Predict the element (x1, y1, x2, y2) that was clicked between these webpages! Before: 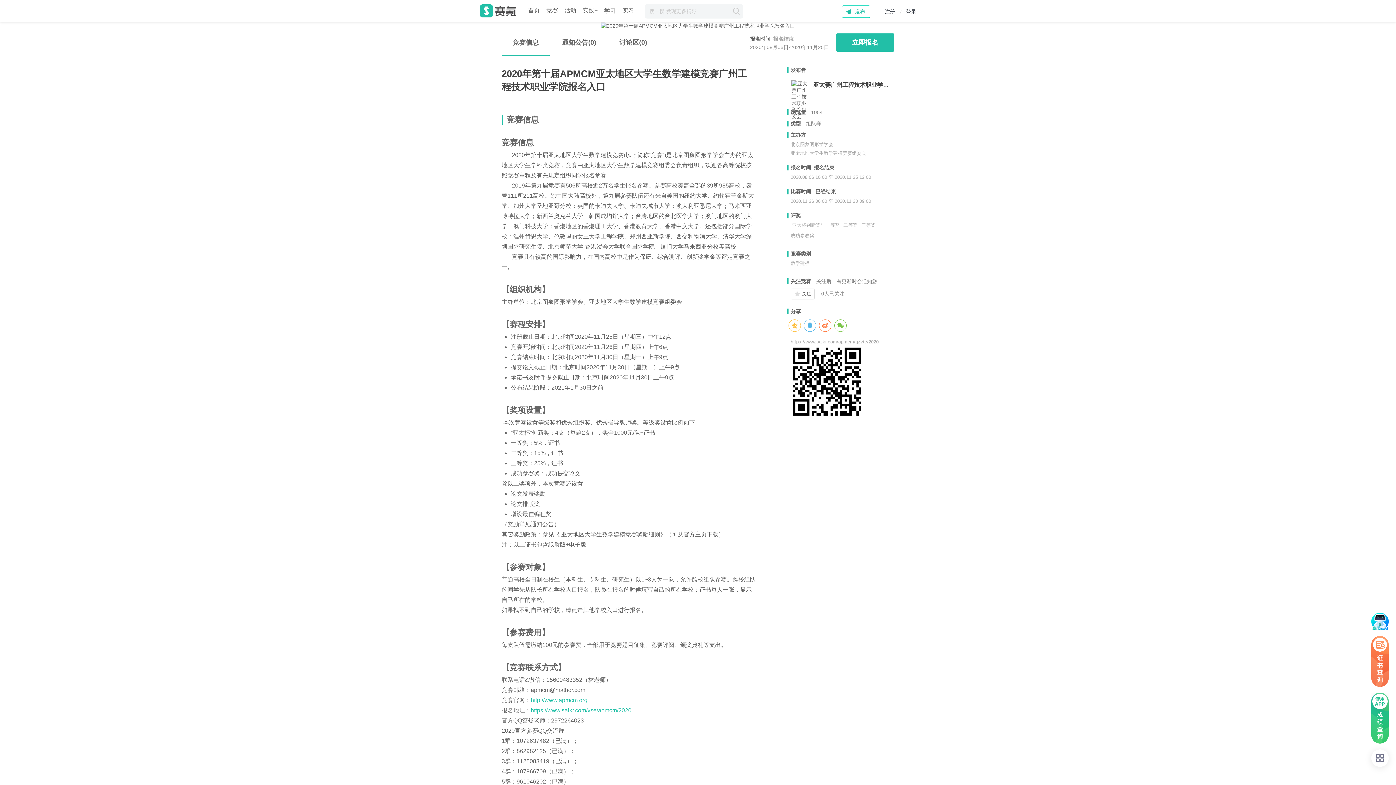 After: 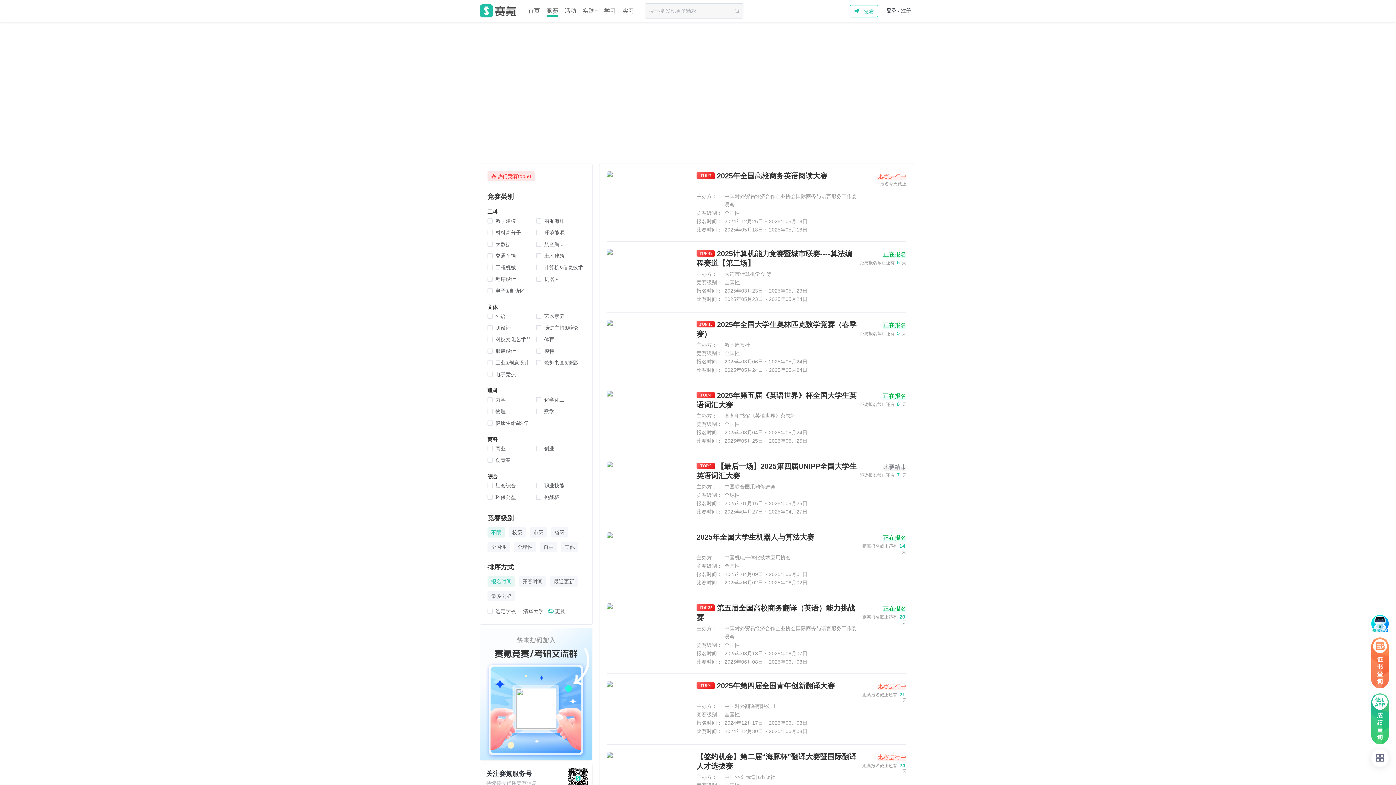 Action: bbox: (546, 7, 558, 16) label: 竞赛